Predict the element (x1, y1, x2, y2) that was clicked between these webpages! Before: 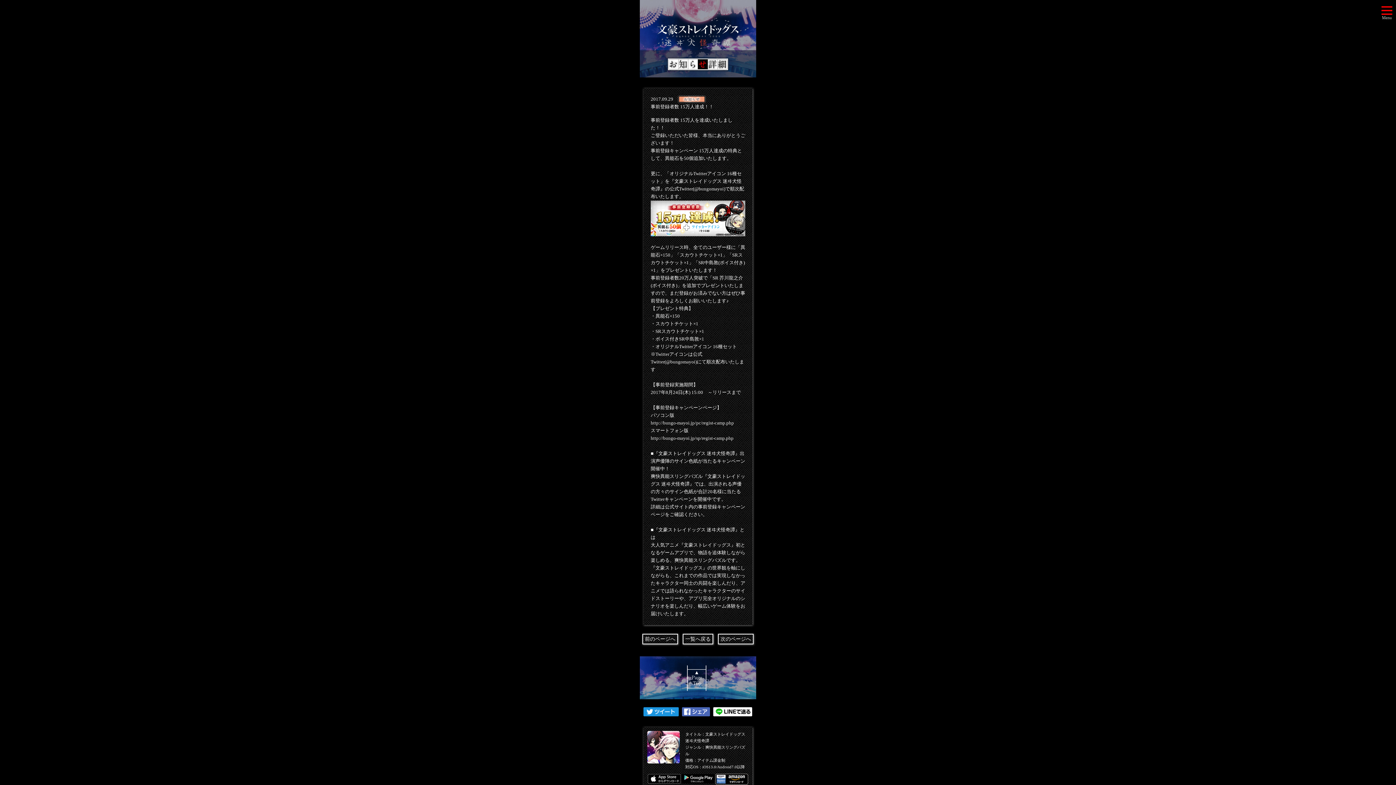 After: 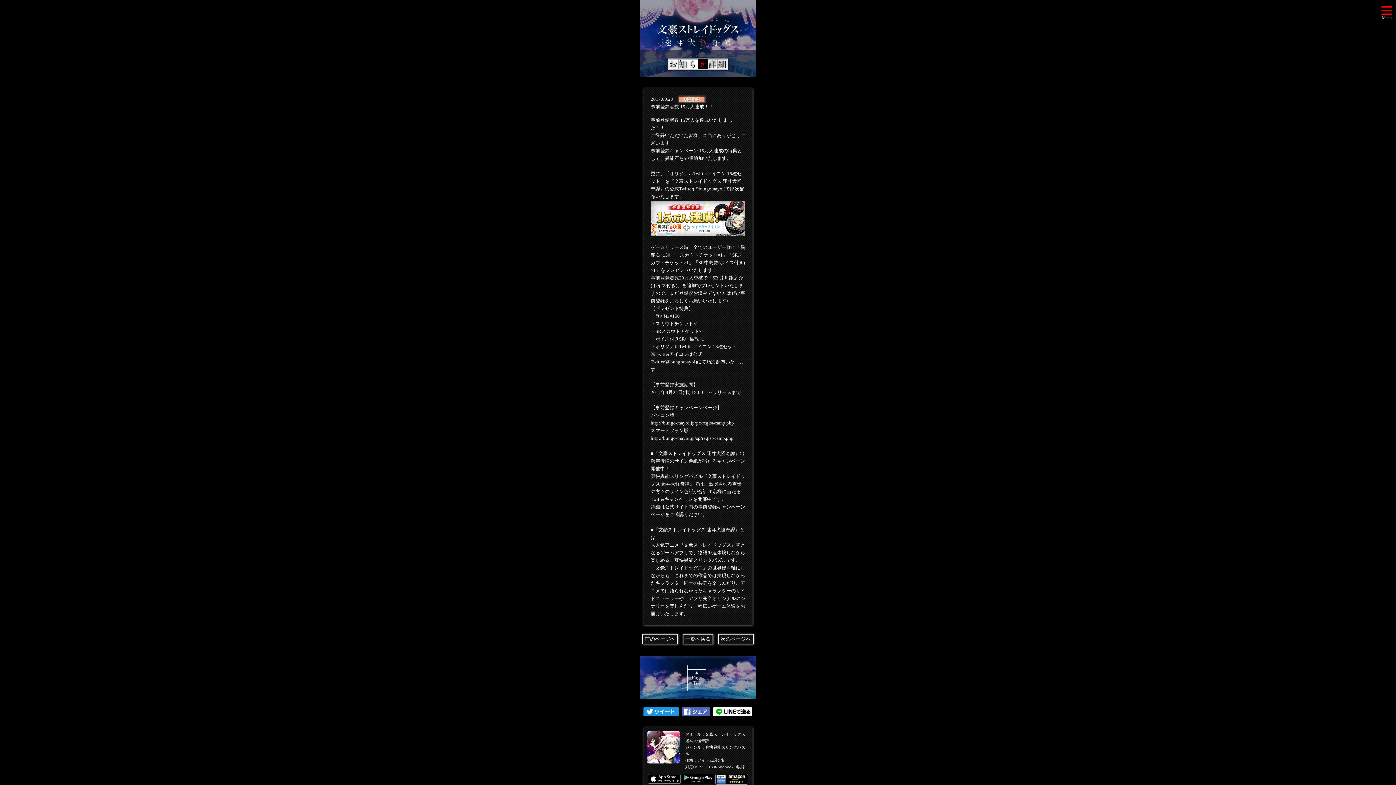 Action: label: http://bungo-mayoi.jp/sp/regist-camp.php bbox: (650, 435, 733, 440)